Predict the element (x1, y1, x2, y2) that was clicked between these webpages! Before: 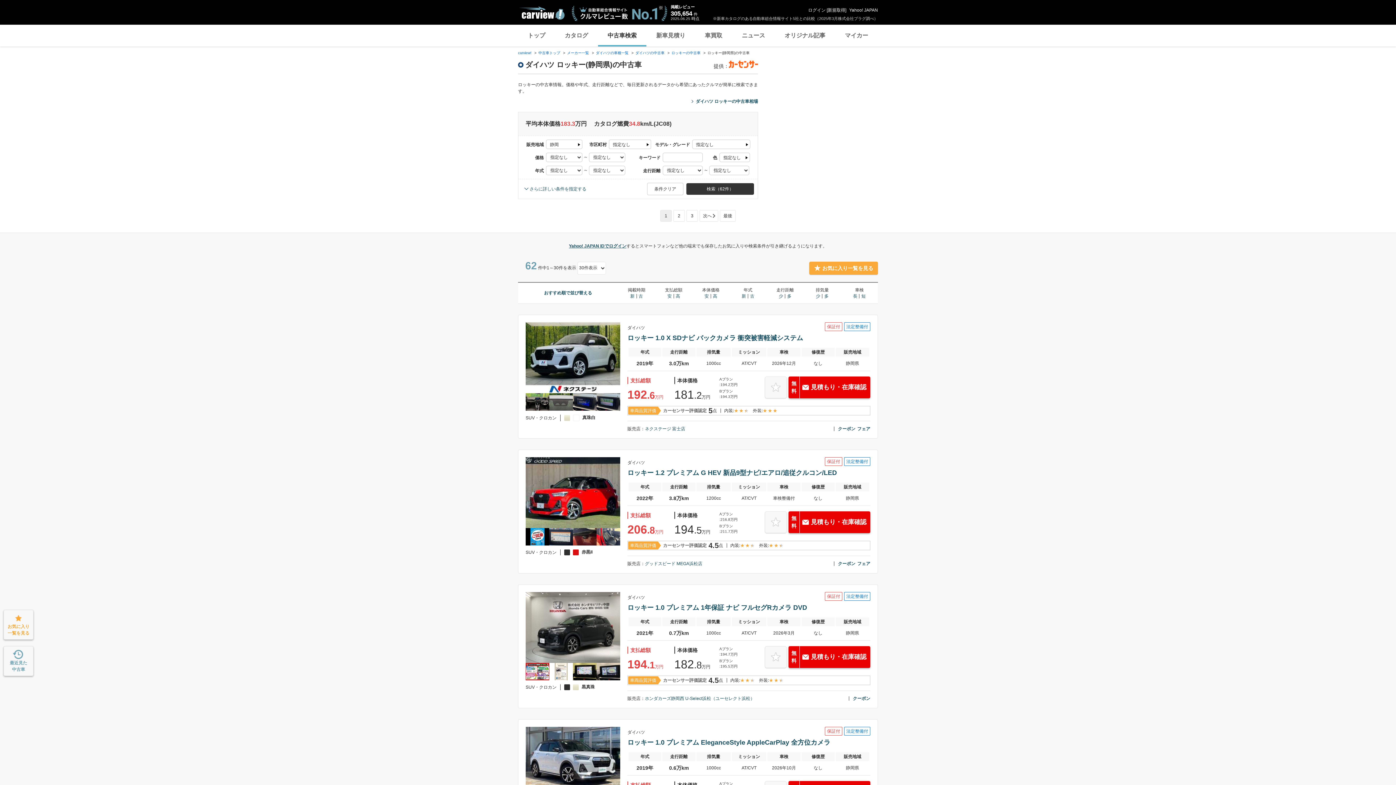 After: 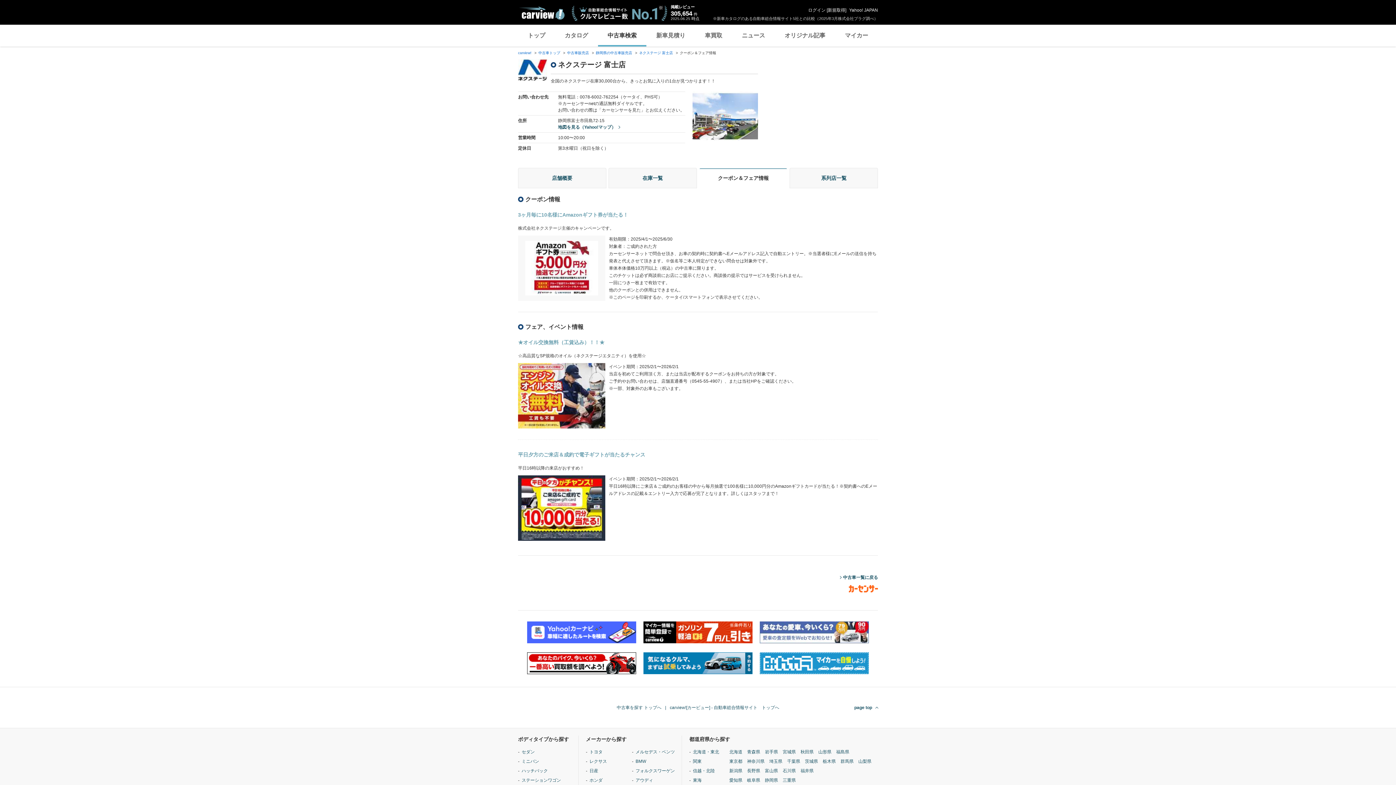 Action: bbox: (838, 426, 855, 431) label: クーポン